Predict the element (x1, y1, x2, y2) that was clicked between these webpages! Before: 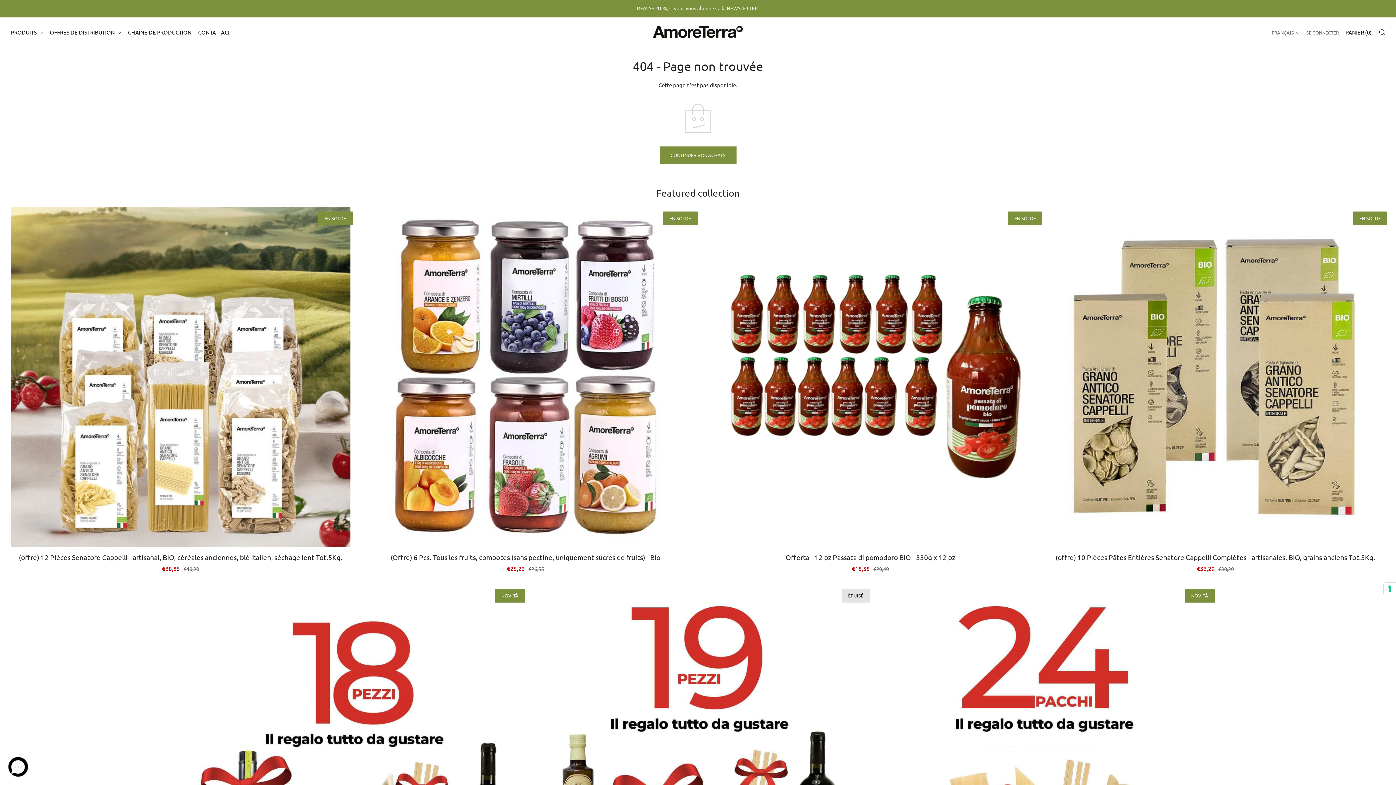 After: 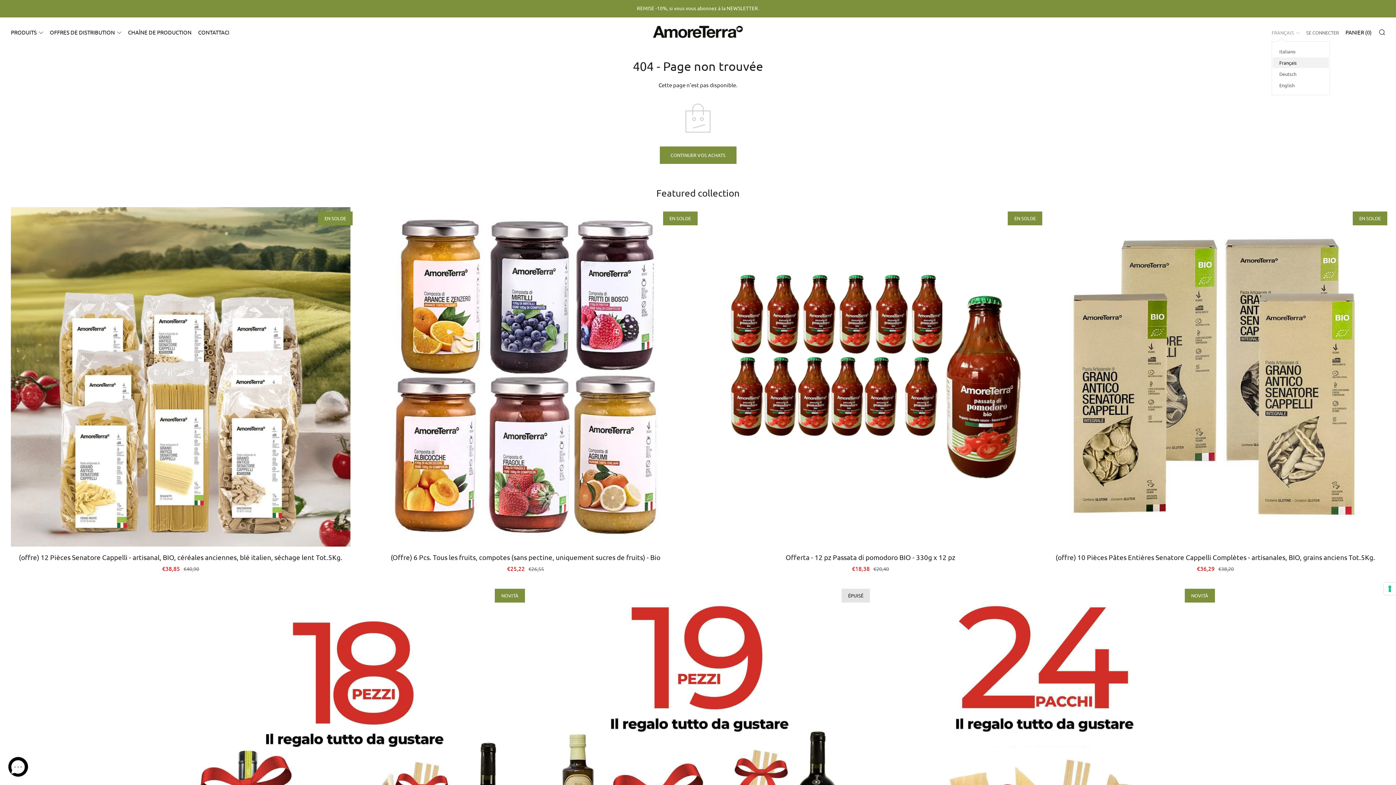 Action: bbox: (1272, 26, 1300, 38) label: FRANÇAIS